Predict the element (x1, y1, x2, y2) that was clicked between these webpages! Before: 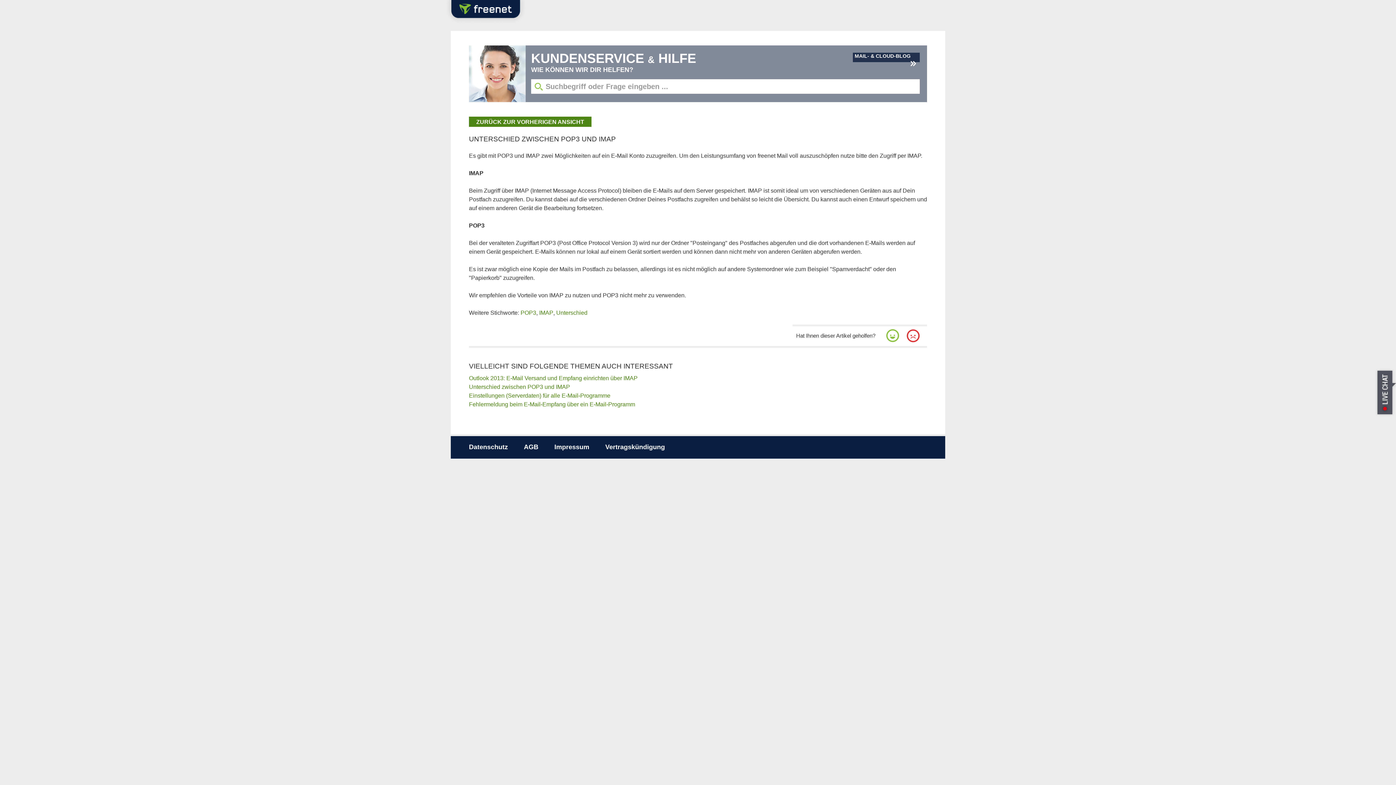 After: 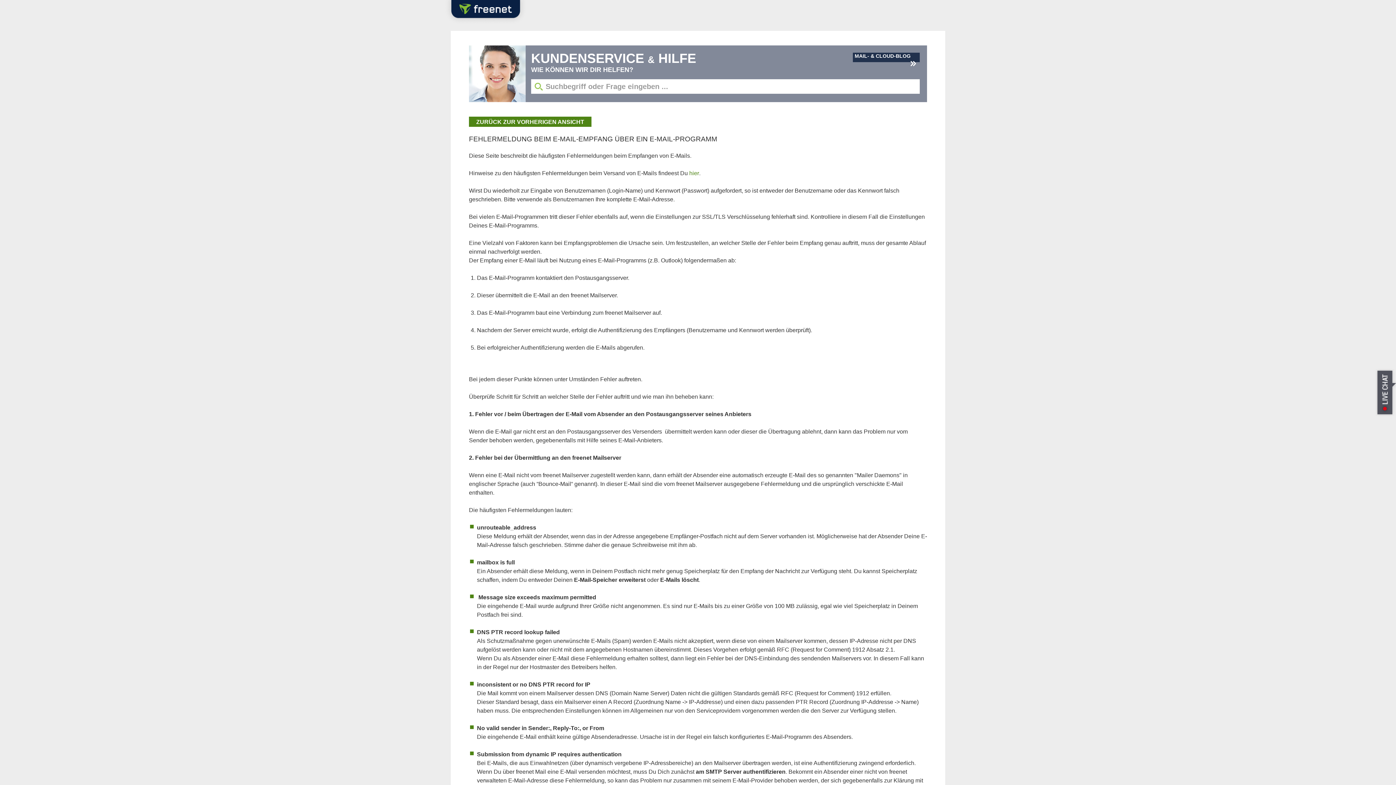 Action: bbox: (469, 401, 635, 407) label: Fehlermeldung beim E-Mail-Empfang über ein E-Mail-Programm